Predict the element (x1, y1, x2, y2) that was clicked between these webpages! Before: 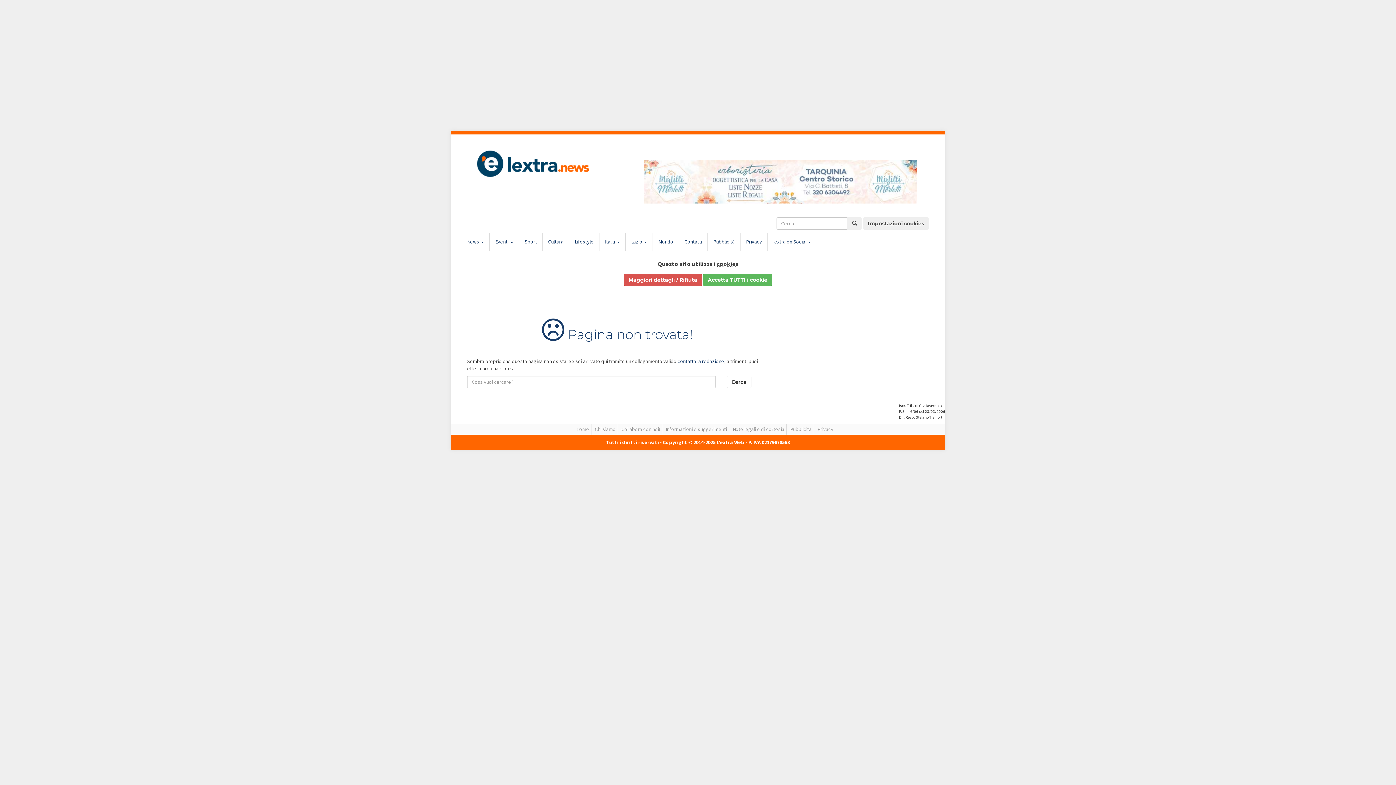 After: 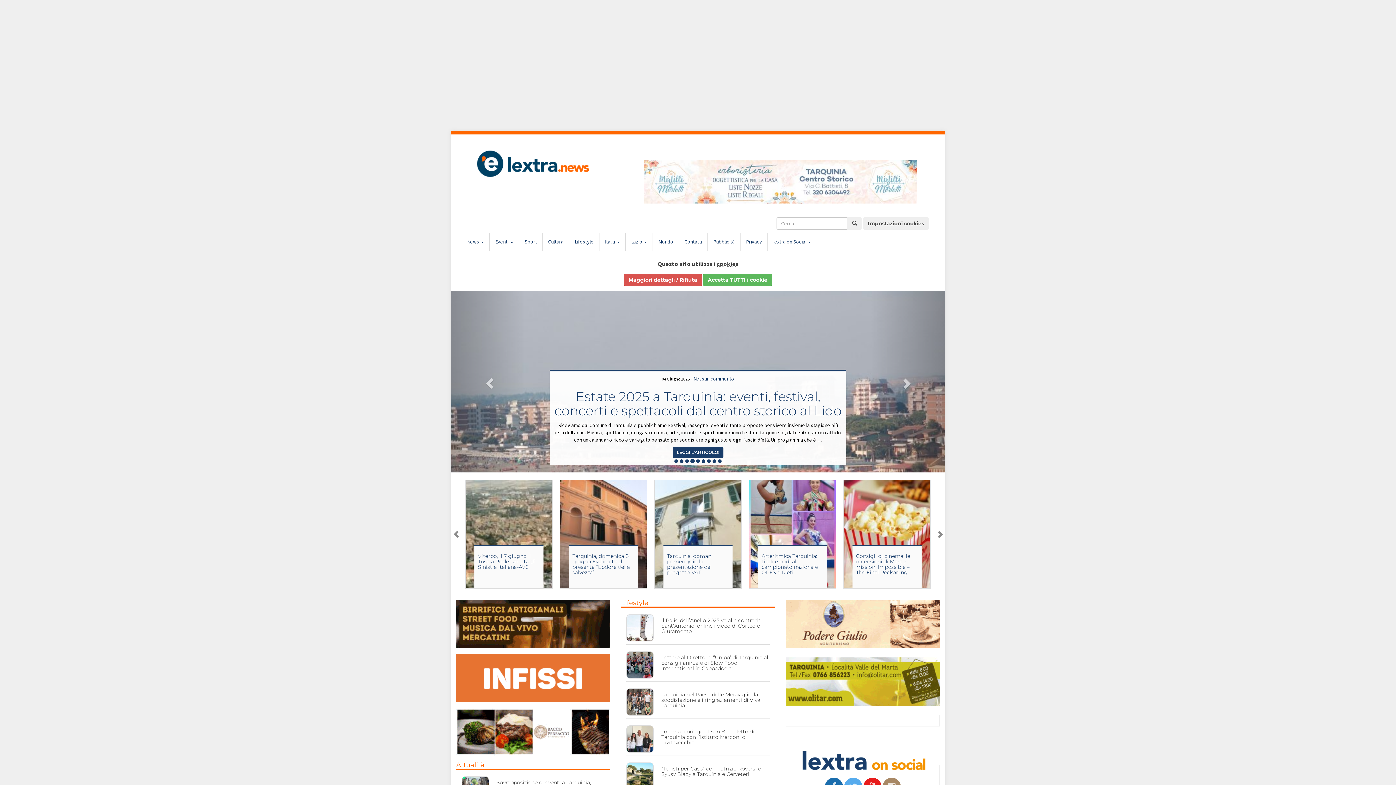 Action: bbox: (456, 145, 610, 182)